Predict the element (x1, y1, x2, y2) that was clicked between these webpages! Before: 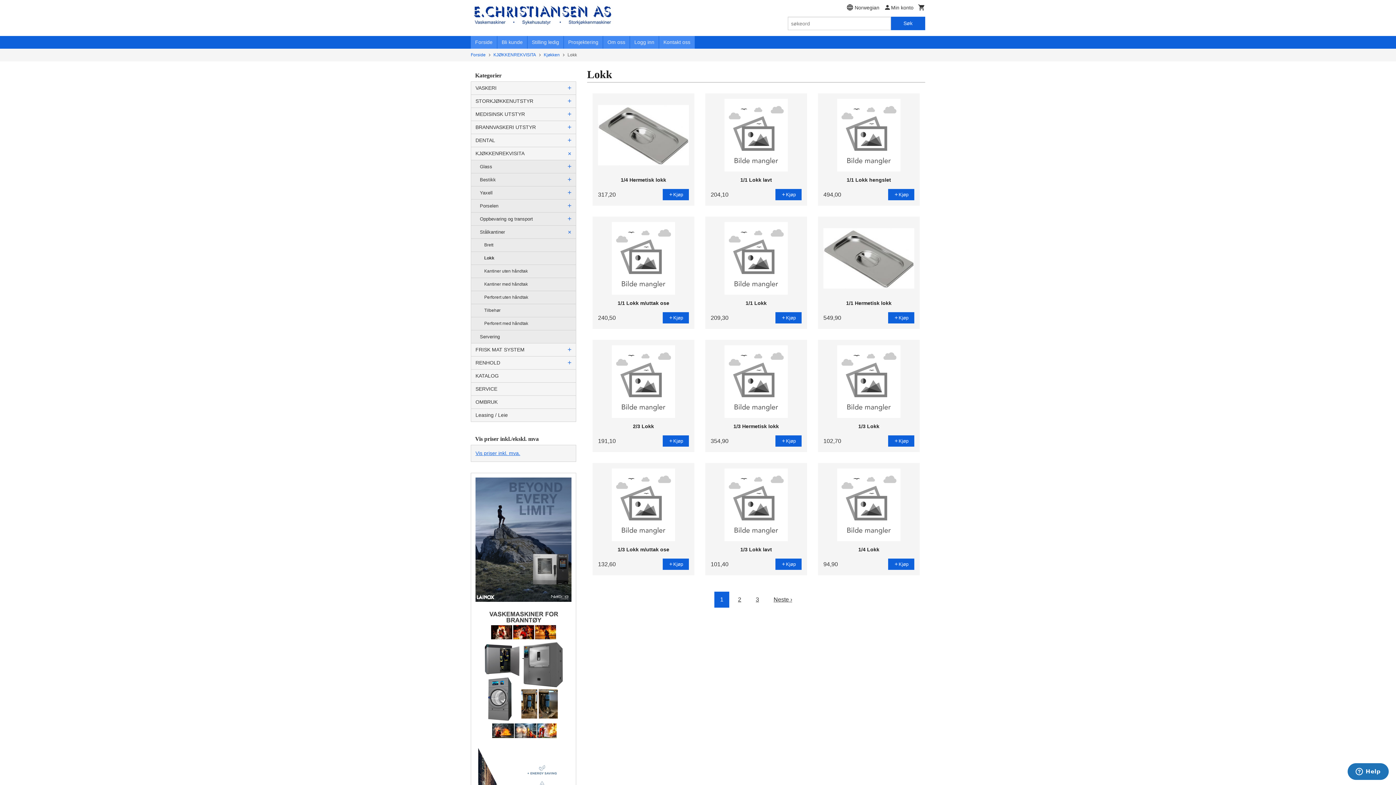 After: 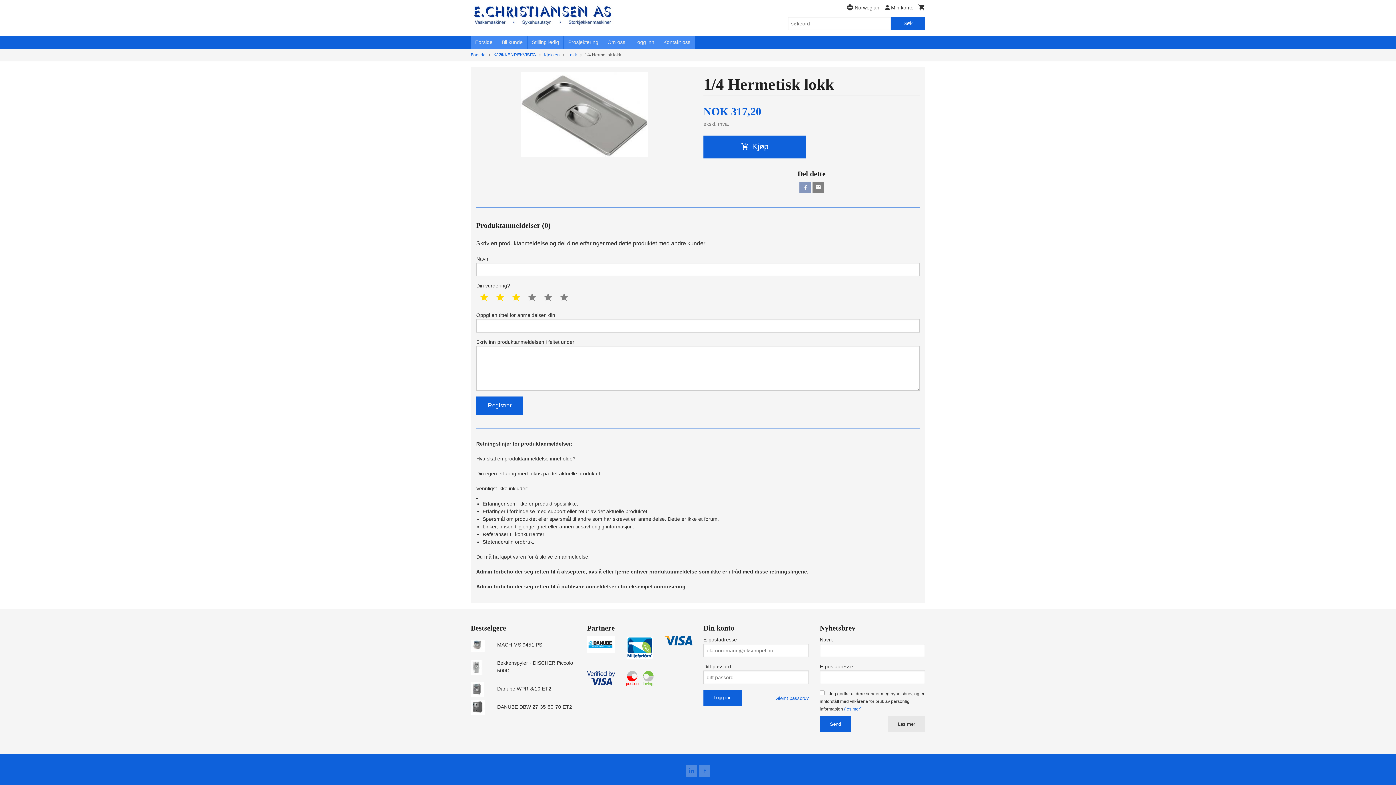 Action: bbox: (592, 93, 694, 205) label: 1/4 Hermetisk lokk
317,20
Kjøp